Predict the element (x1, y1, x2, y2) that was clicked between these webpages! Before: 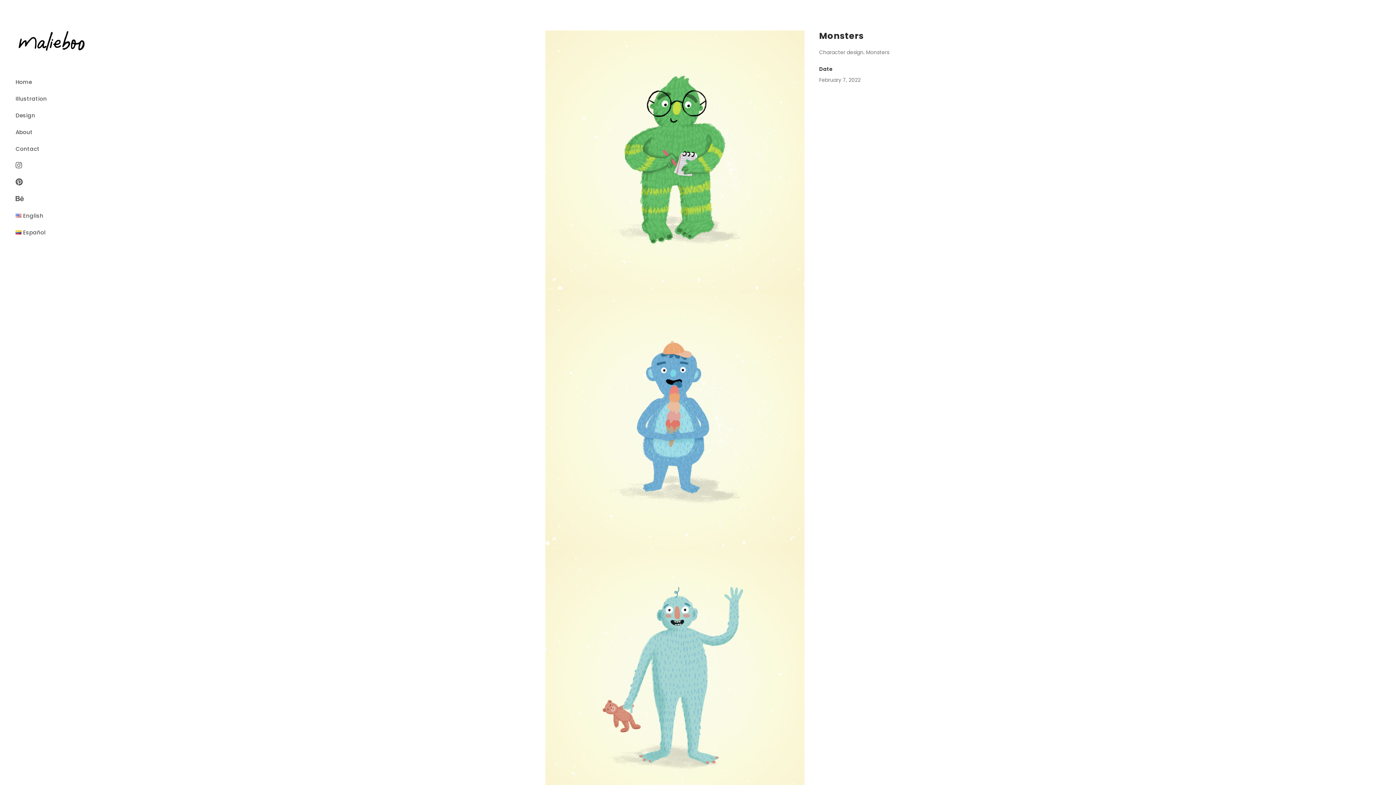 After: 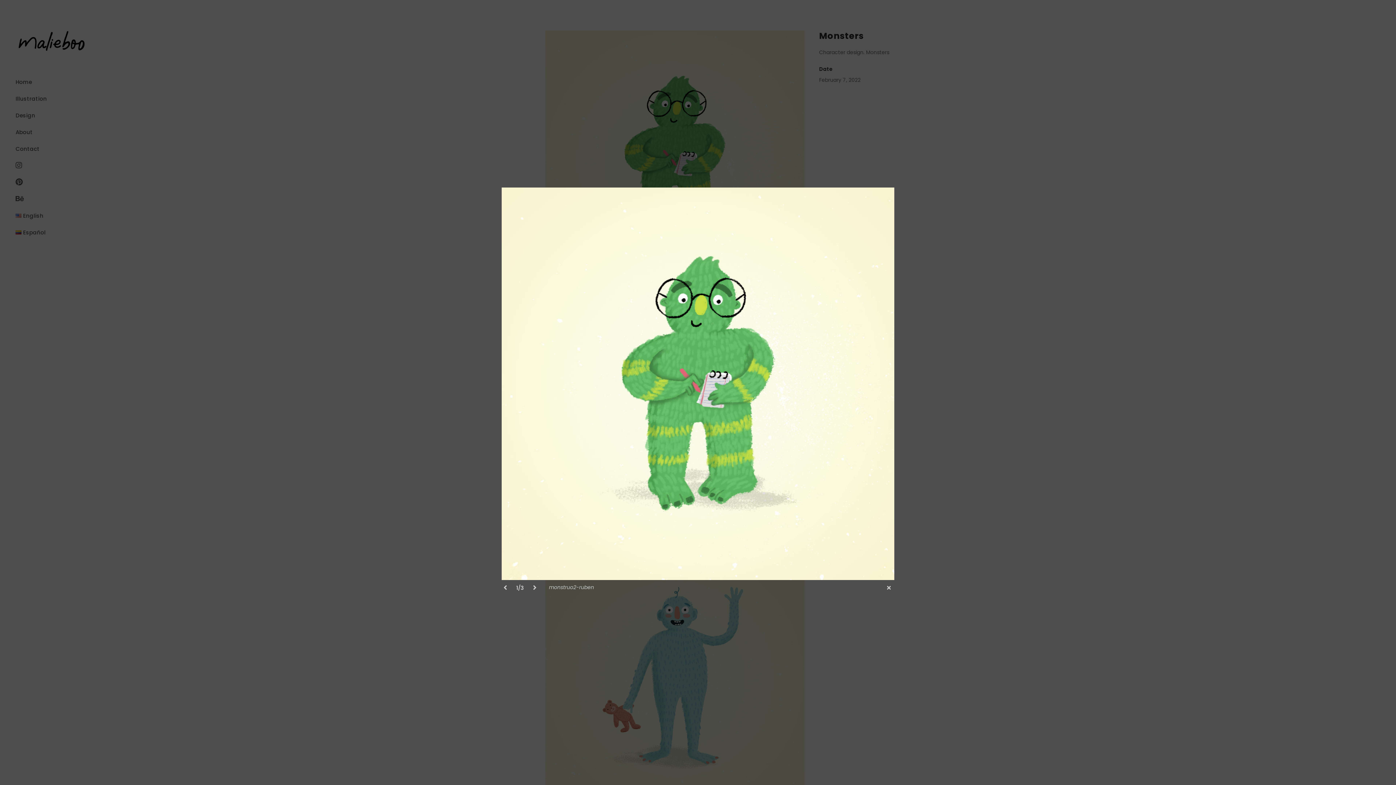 Action: bbox: (545, 30, 804, 289)